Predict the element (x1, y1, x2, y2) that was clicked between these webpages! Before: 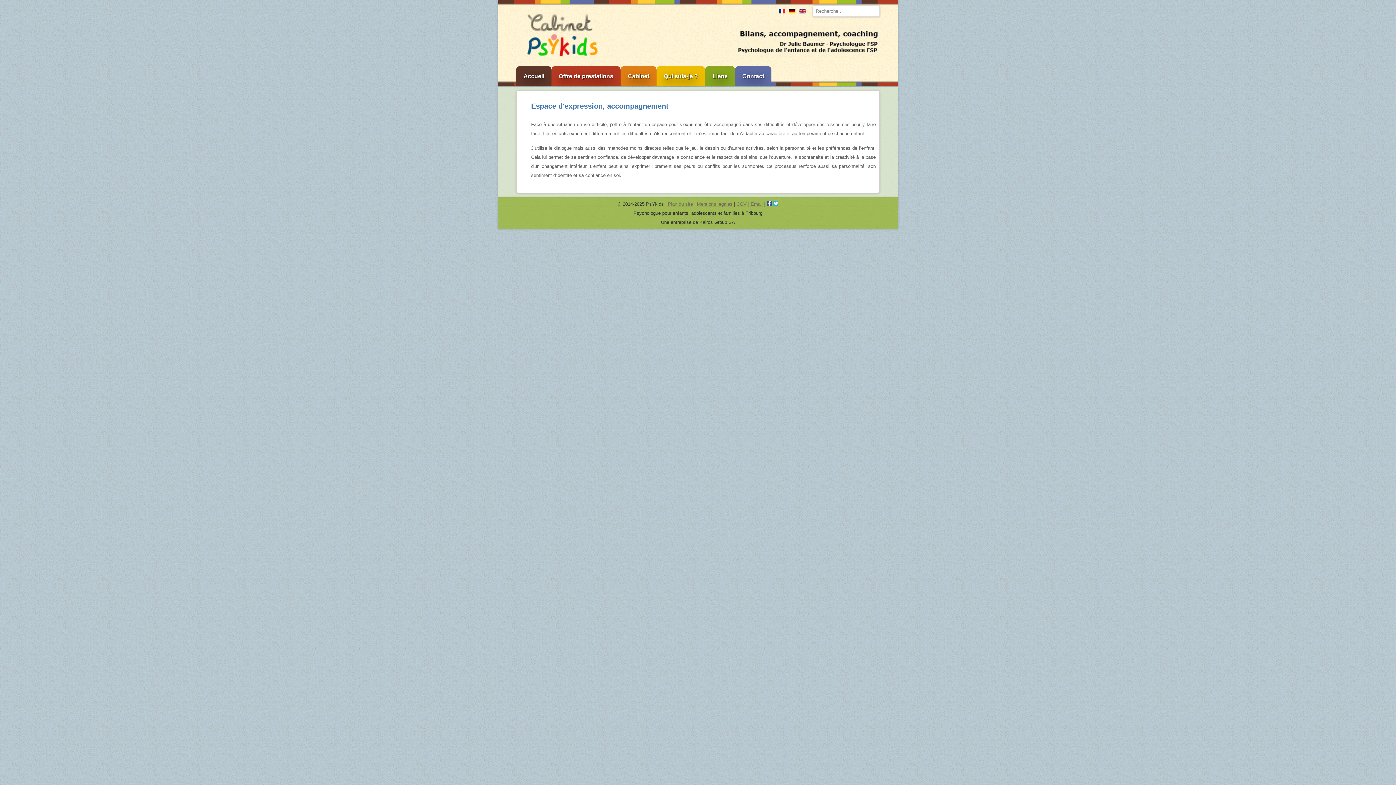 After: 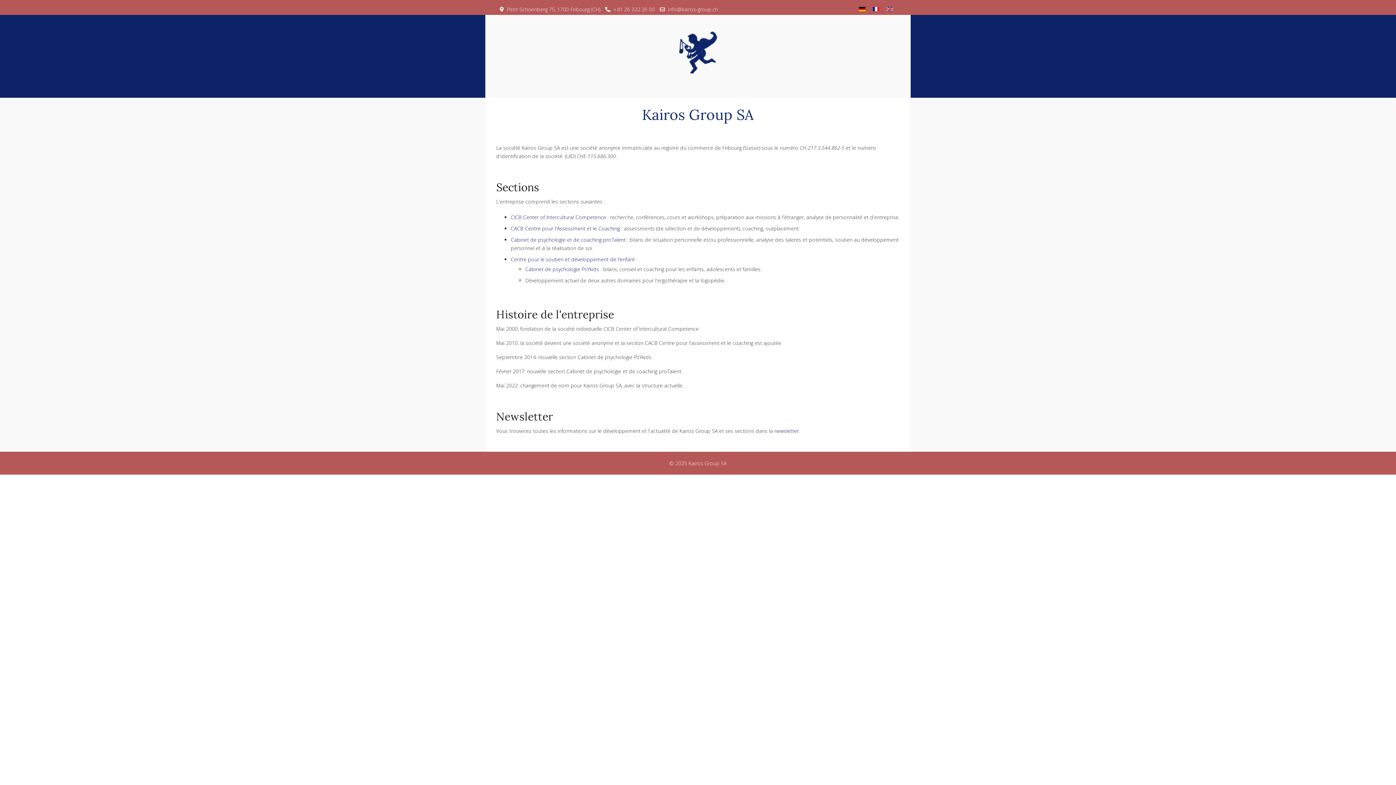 Action: bbox: (699, 219, 735, 225) label: Kairos Group SA